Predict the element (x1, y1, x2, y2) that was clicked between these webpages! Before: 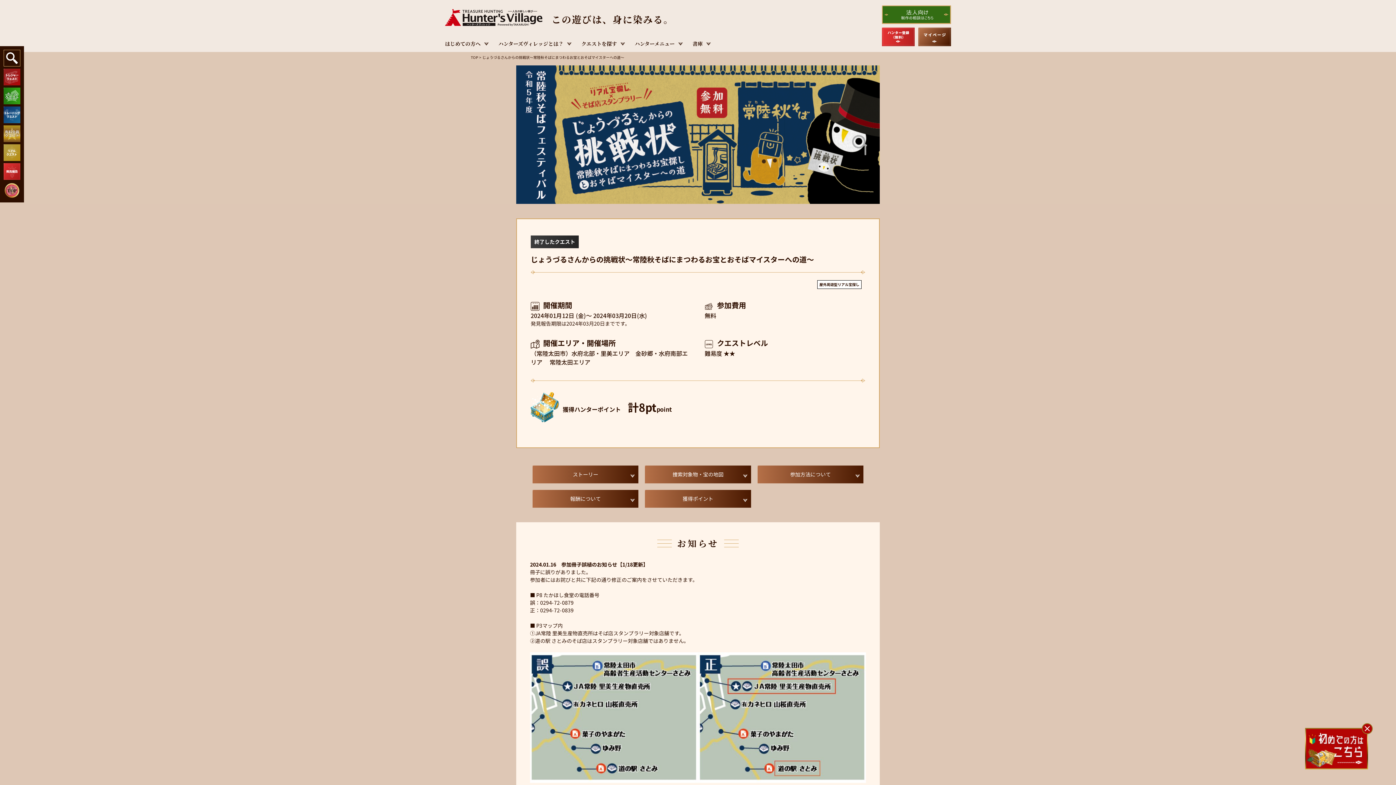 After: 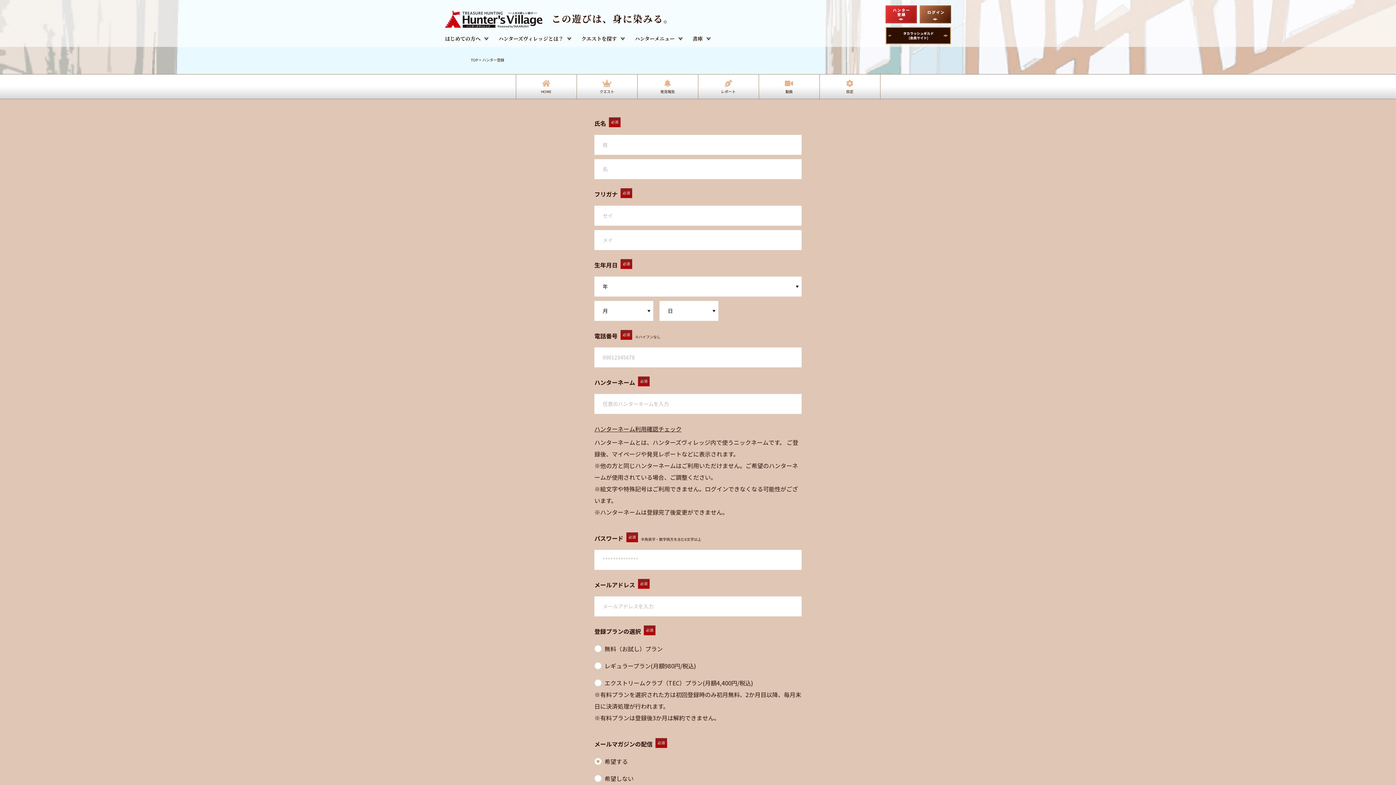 Action: bbox: (882, 27, 914, 46)